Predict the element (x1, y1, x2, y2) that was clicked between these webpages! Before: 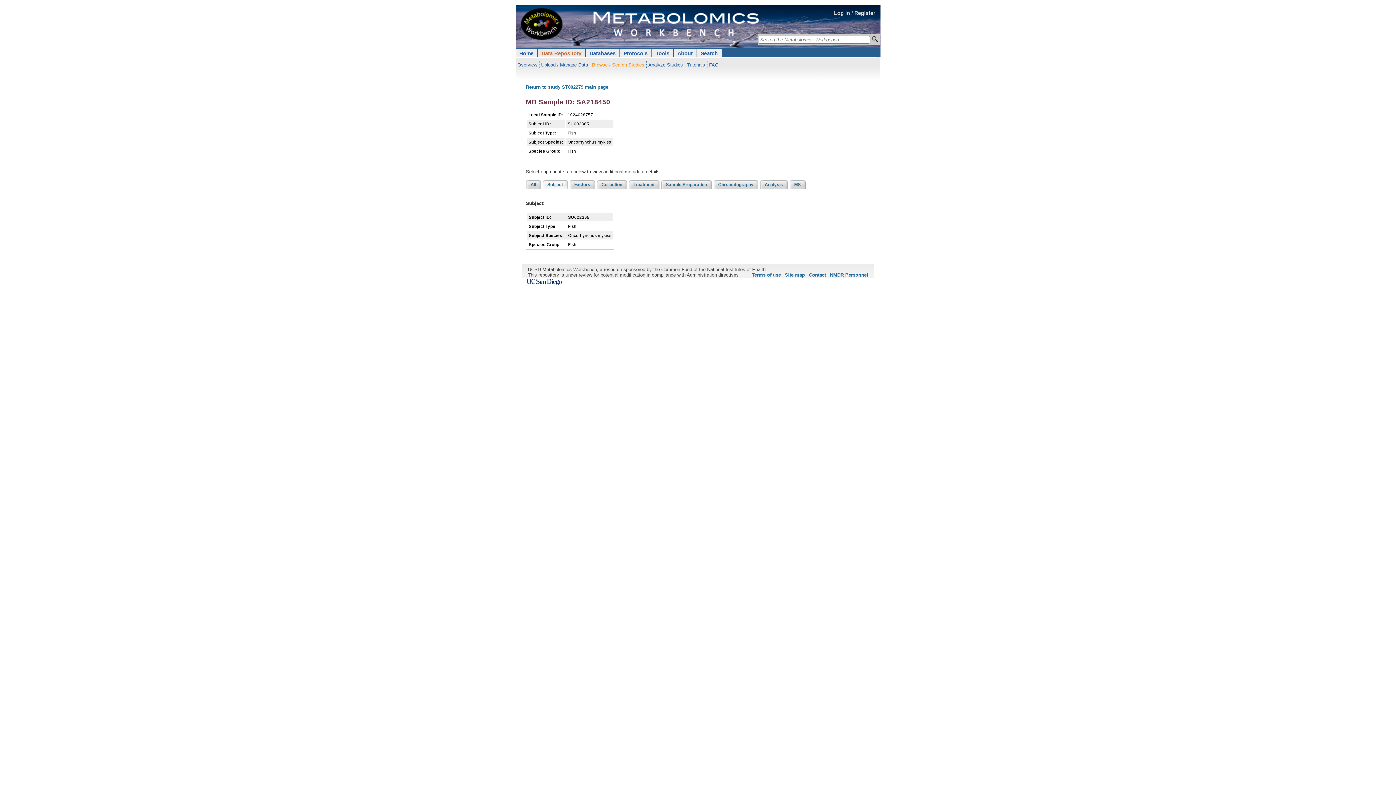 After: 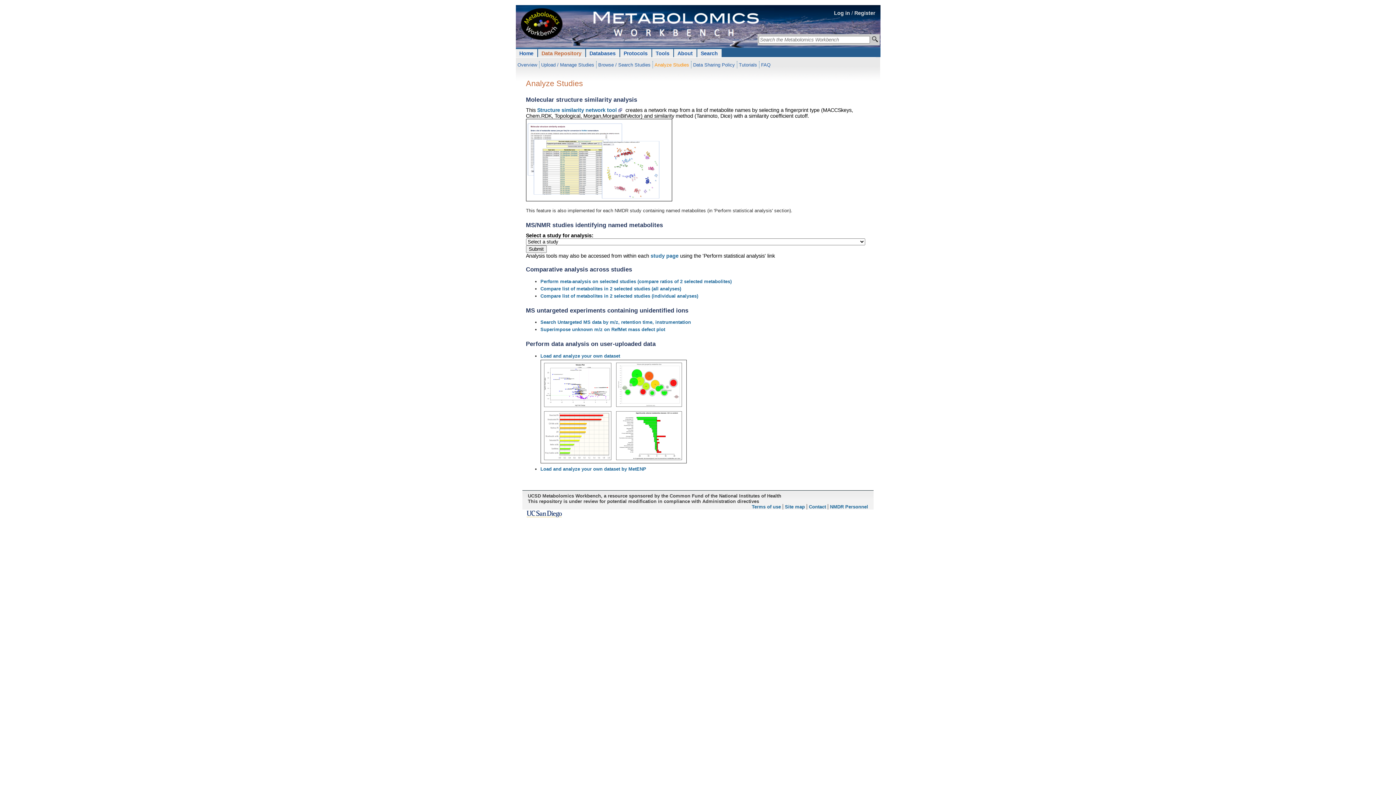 Action: bbox: (648, 62, 683, 67) label: Analyze Studies